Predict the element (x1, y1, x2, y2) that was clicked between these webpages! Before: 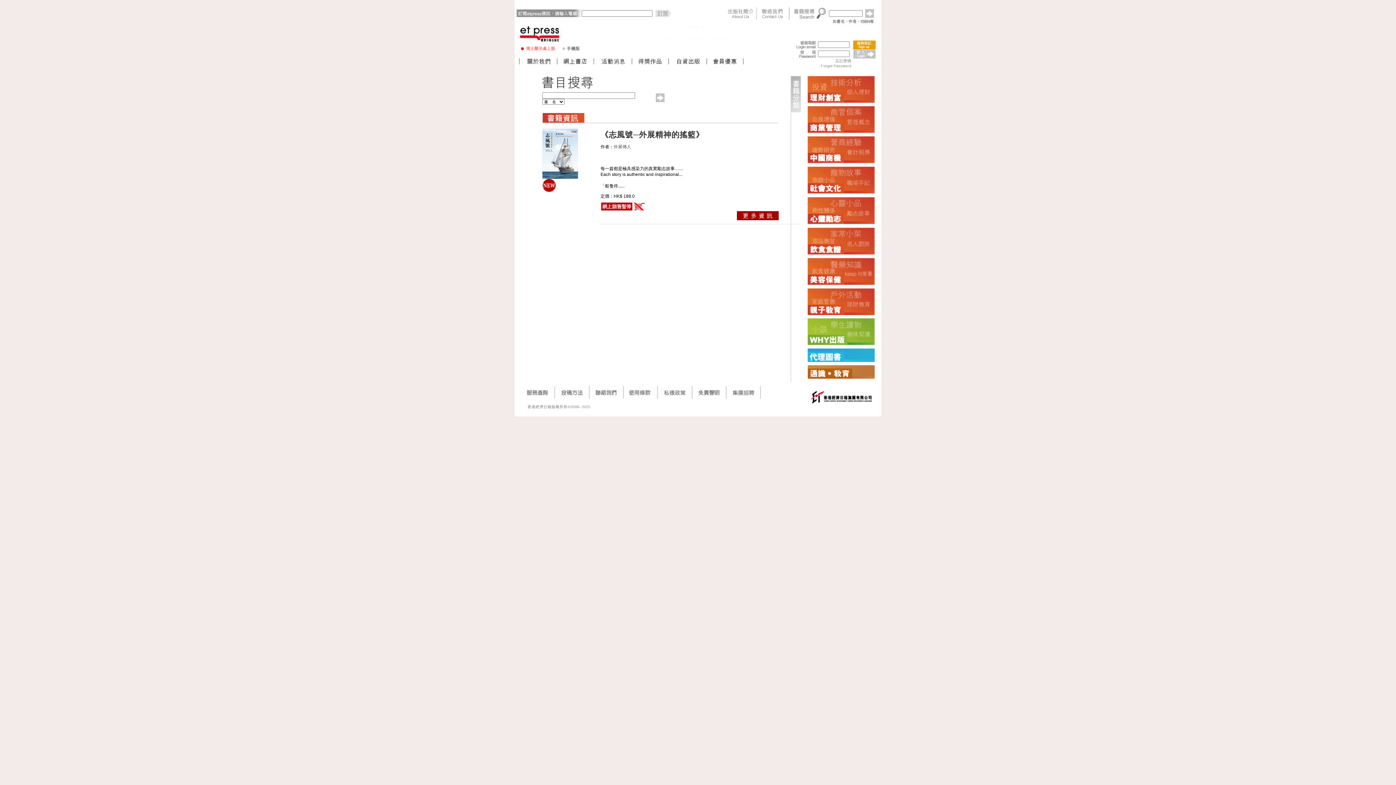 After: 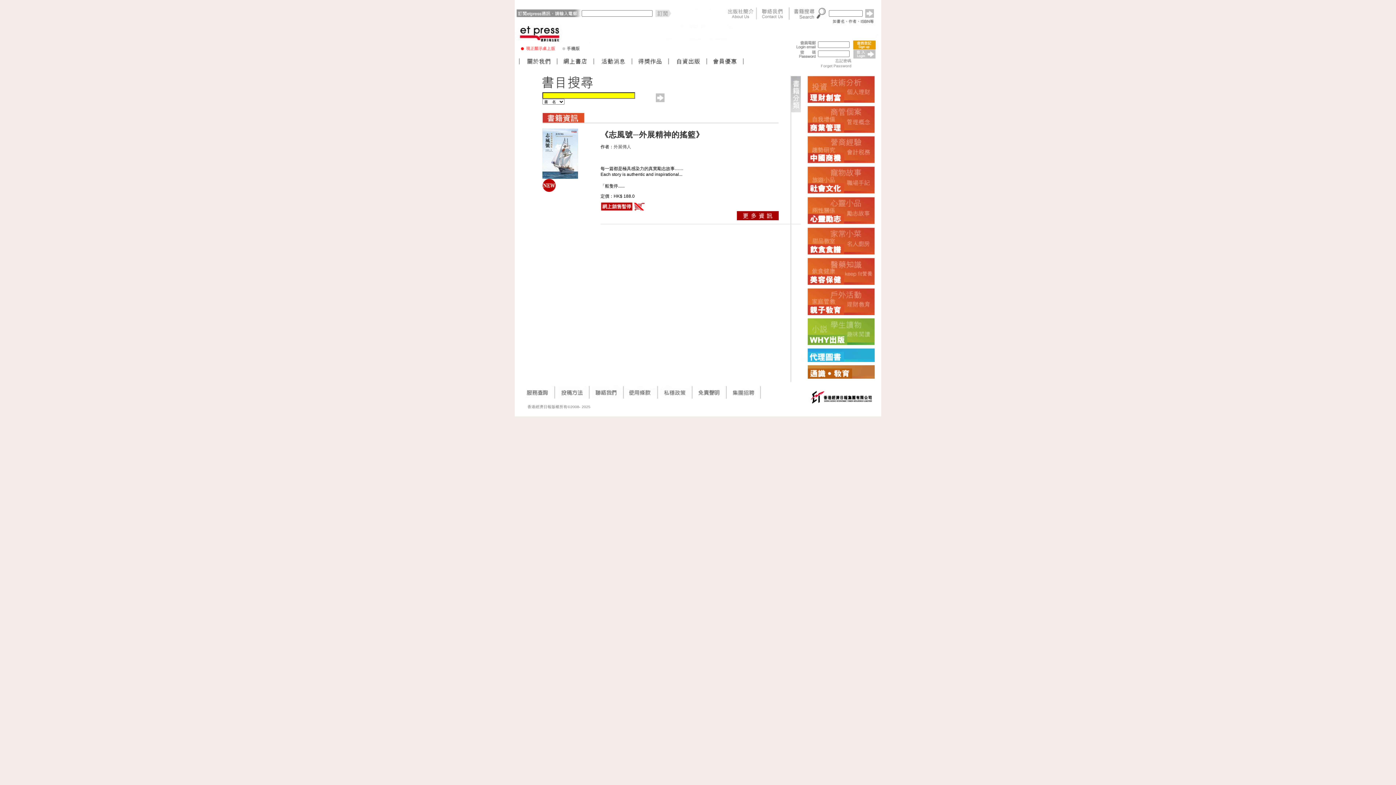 Action: bbox: (656, 97, 664, 103)